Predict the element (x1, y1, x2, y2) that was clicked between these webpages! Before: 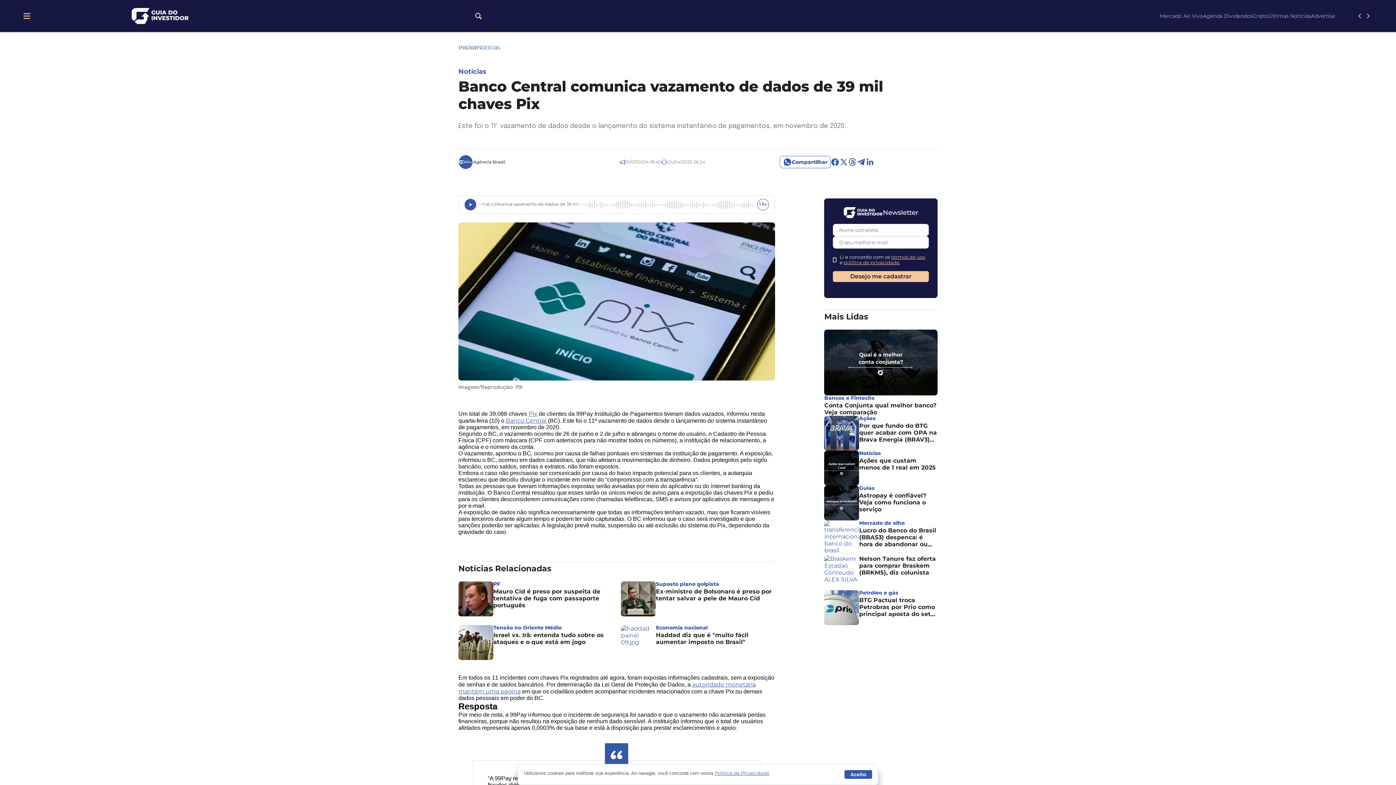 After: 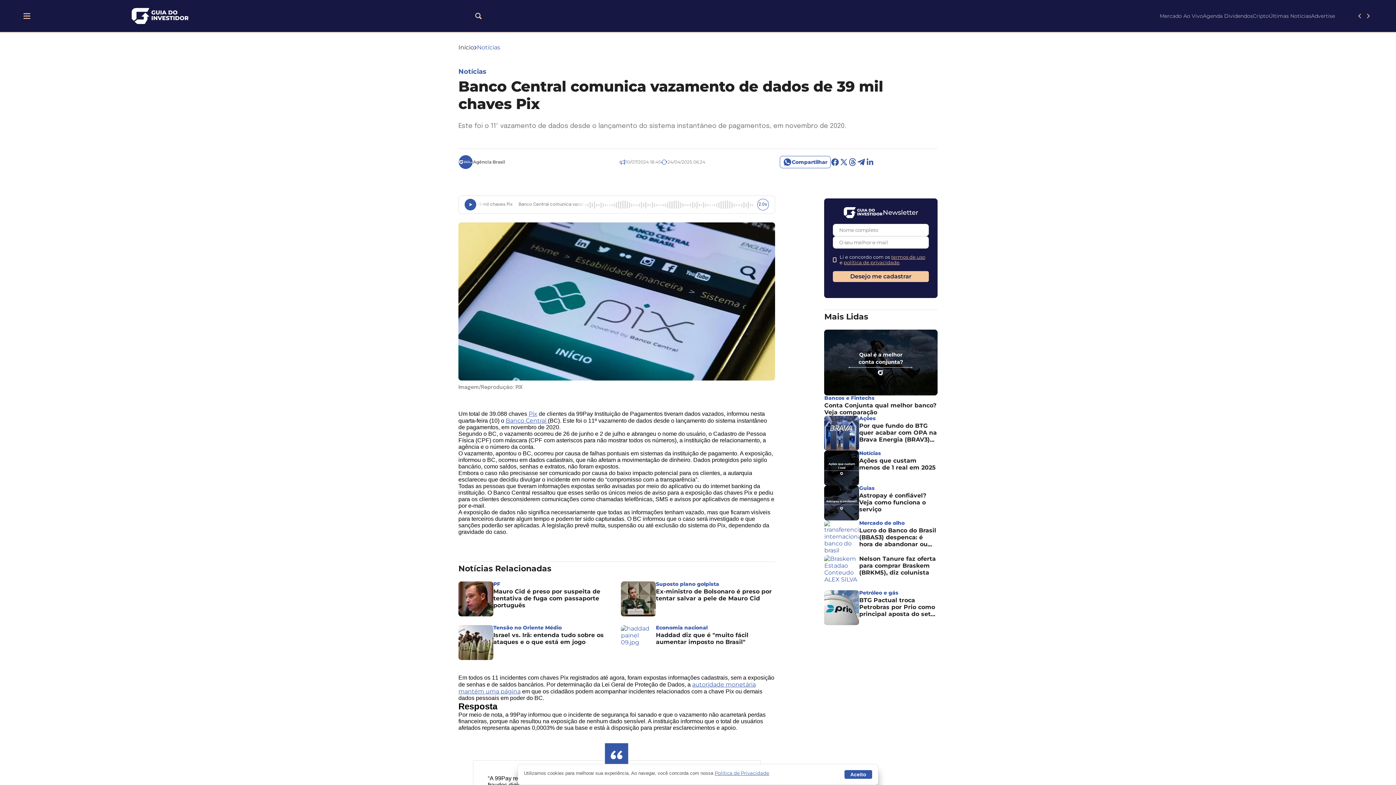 Action: label: Velocidade bbox: (757, 198, 768, 210)